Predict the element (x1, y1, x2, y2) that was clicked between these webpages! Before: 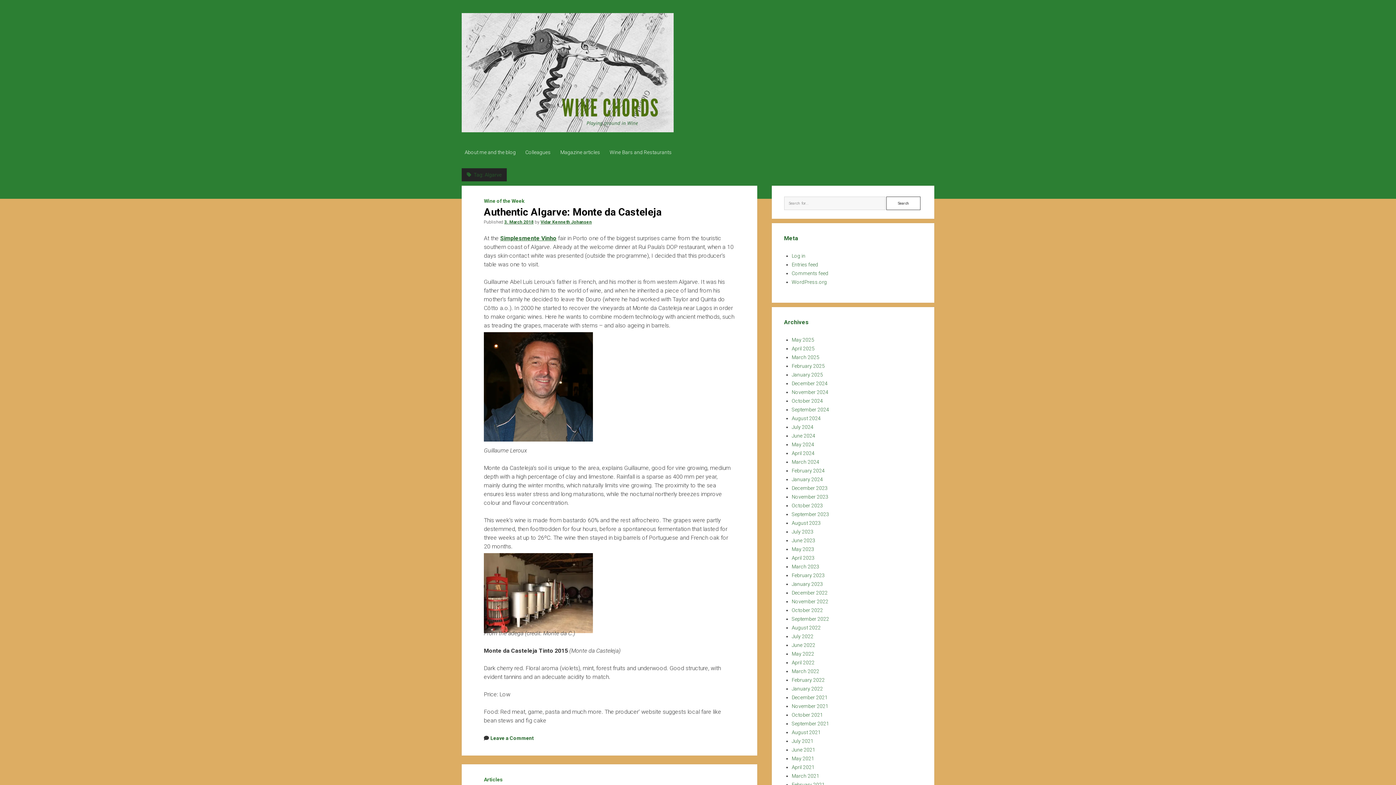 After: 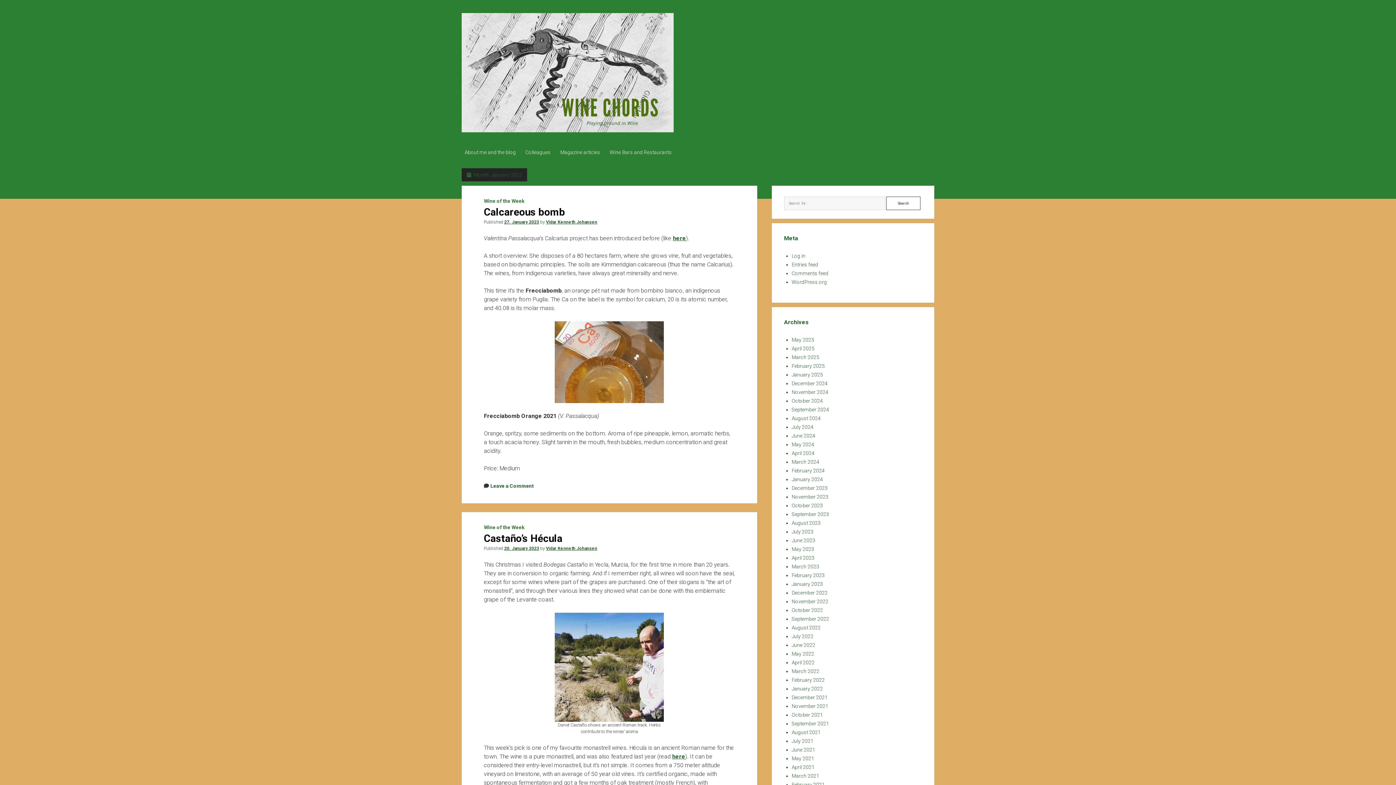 Action: bbox: (791, 581, 823, 587) label: January 2023